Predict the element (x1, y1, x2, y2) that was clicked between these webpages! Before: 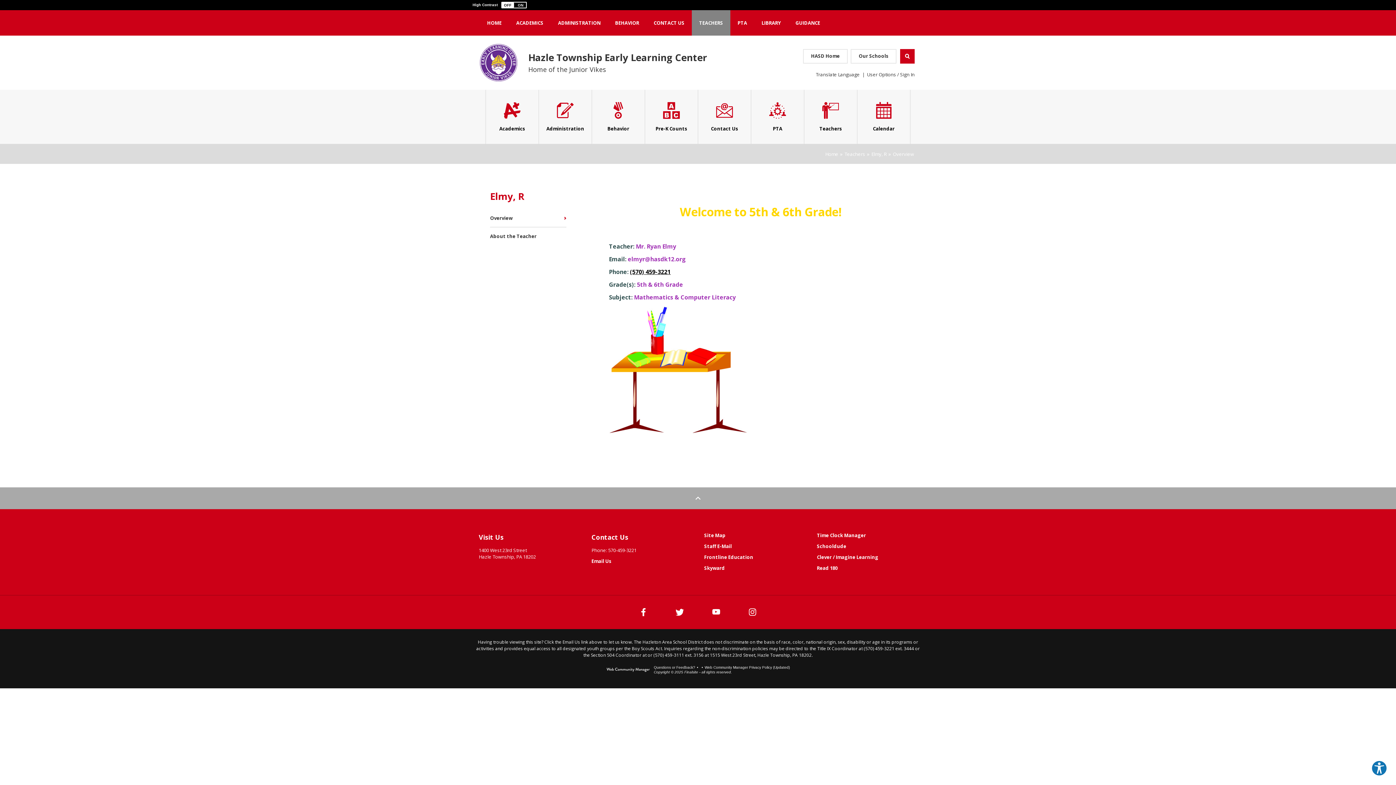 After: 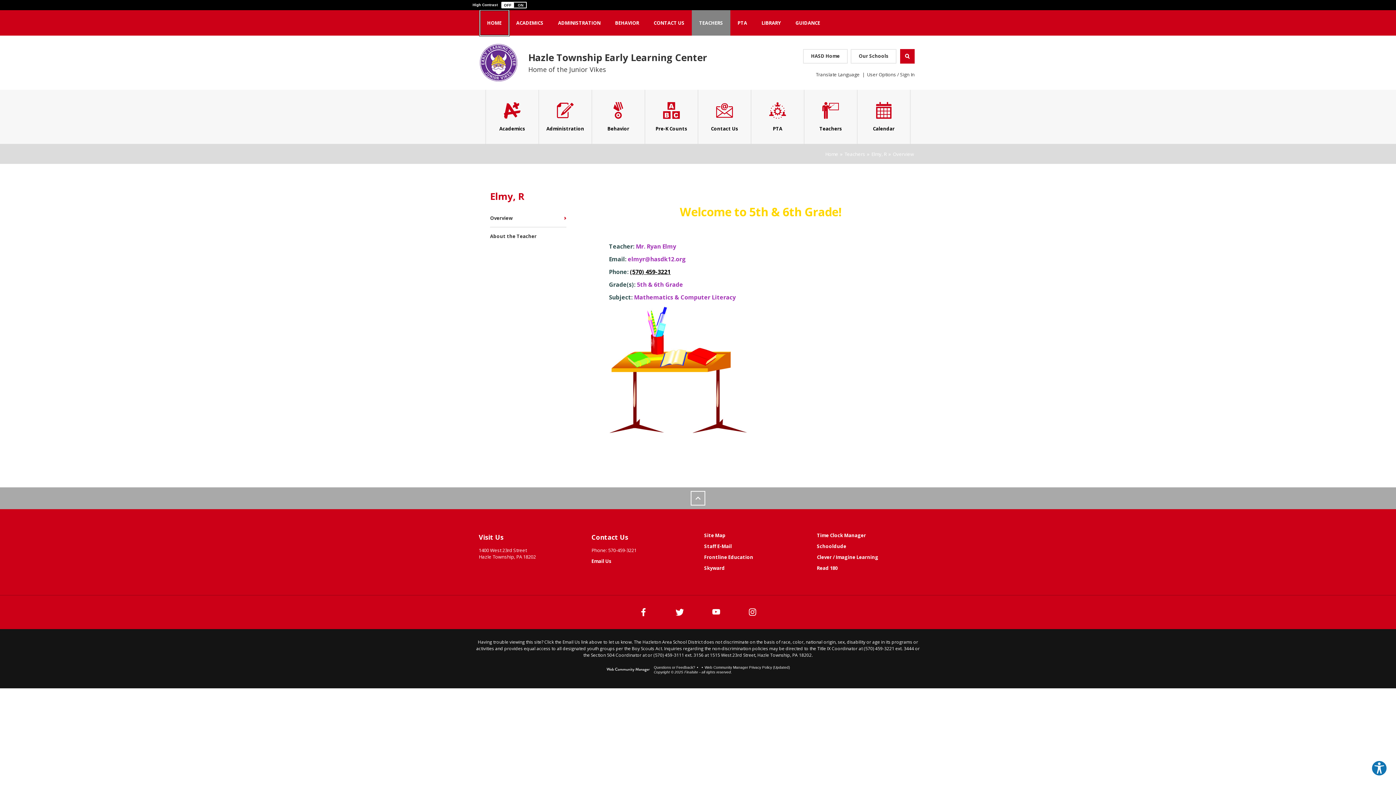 Action: bbox: (690, 491, 705, 505) label: Scroll to top of Page